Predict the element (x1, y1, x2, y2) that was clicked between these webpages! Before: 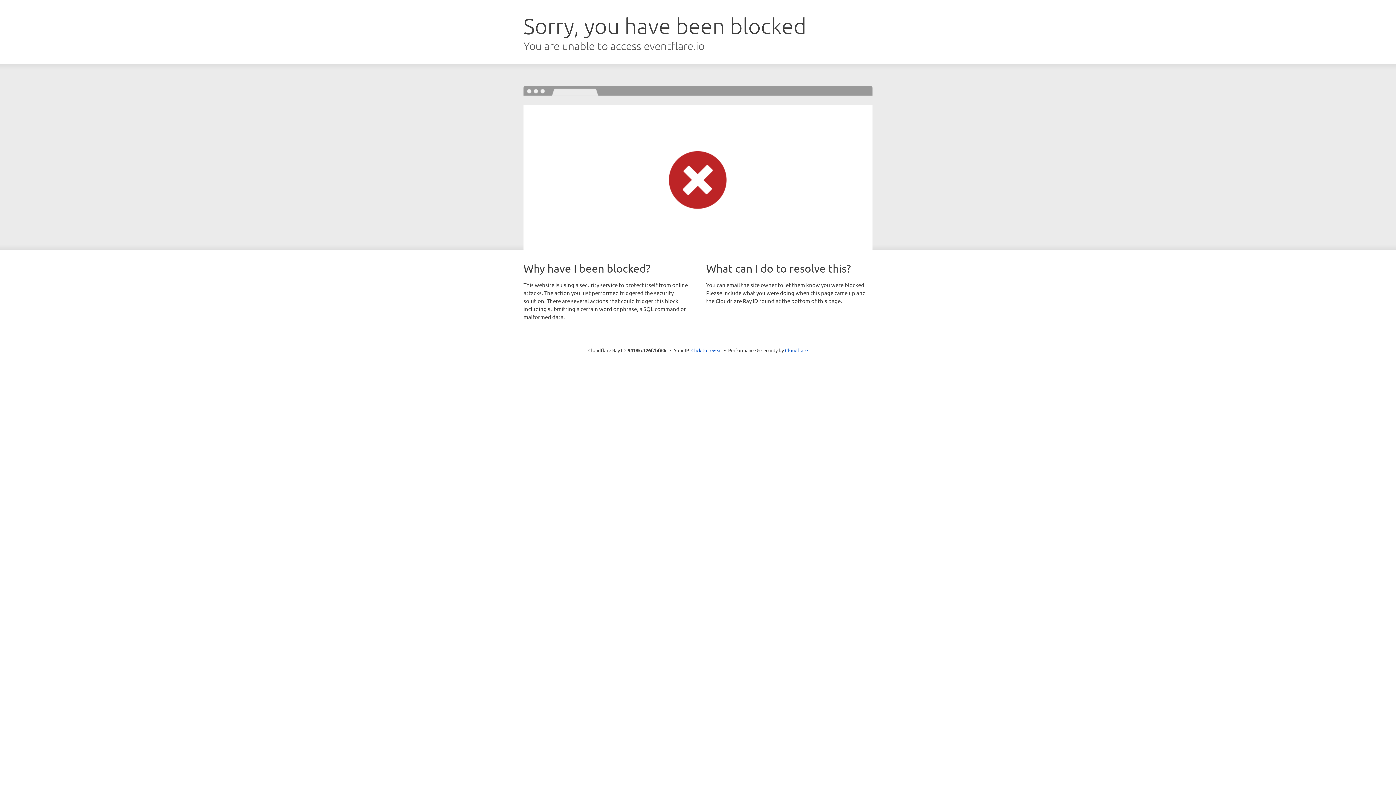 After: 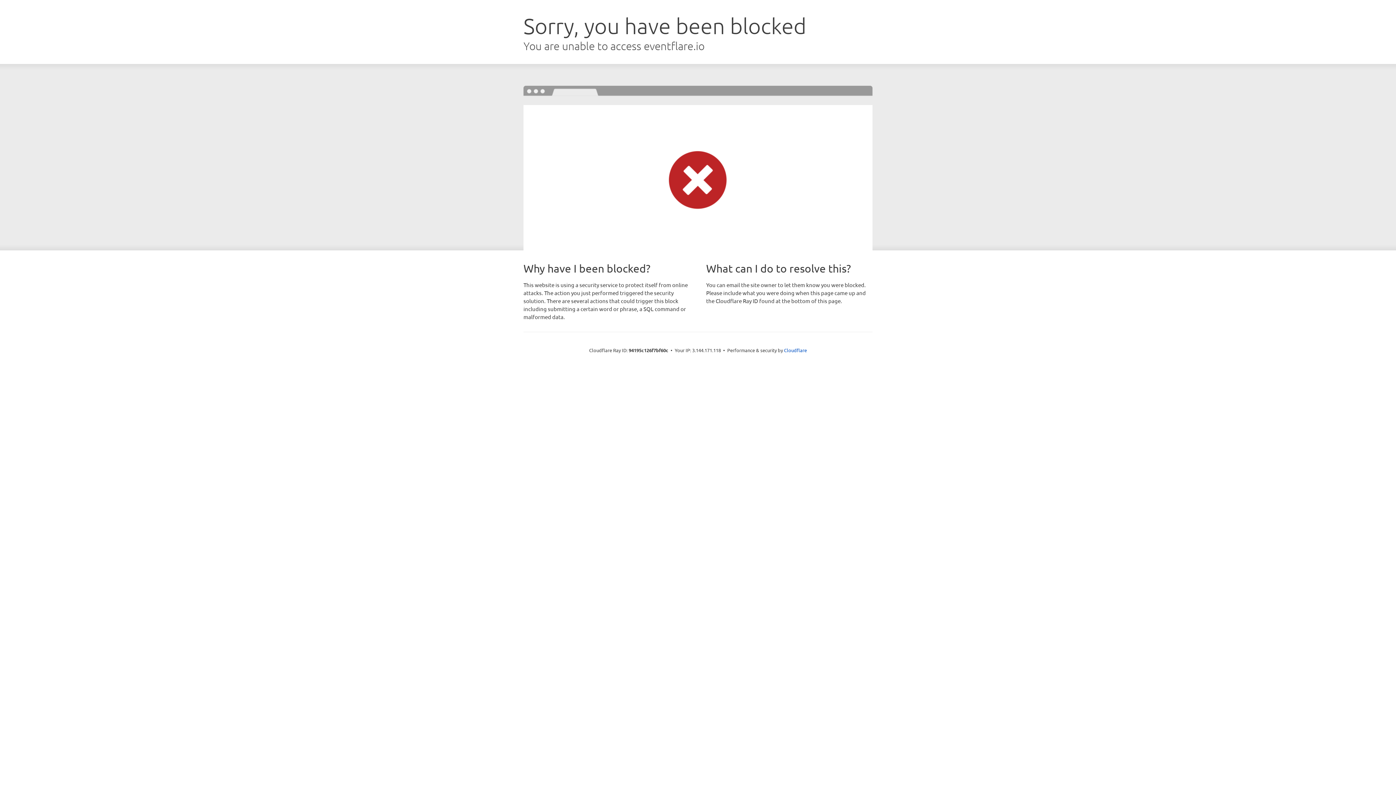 Action: bbox: (691, 346, 722, 353) label: Click to reveal